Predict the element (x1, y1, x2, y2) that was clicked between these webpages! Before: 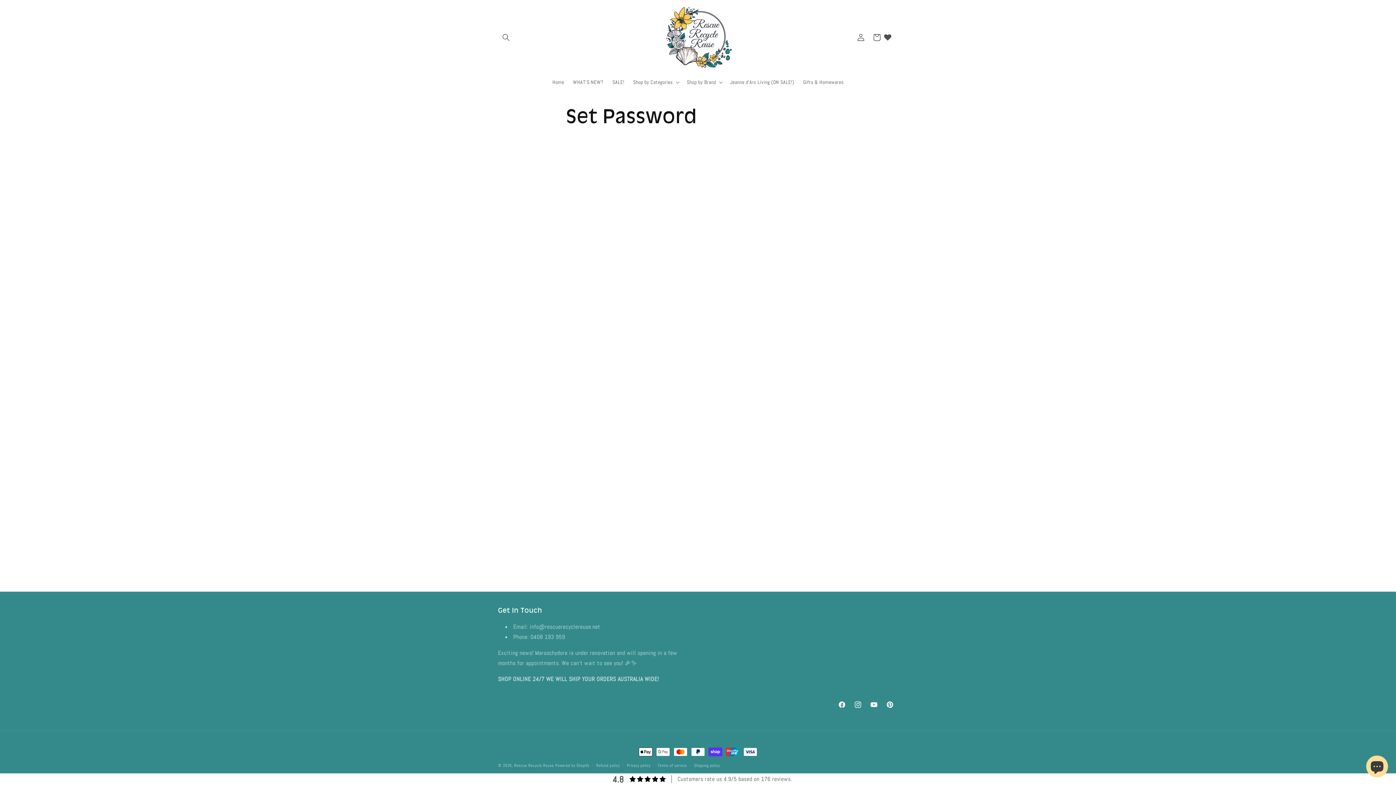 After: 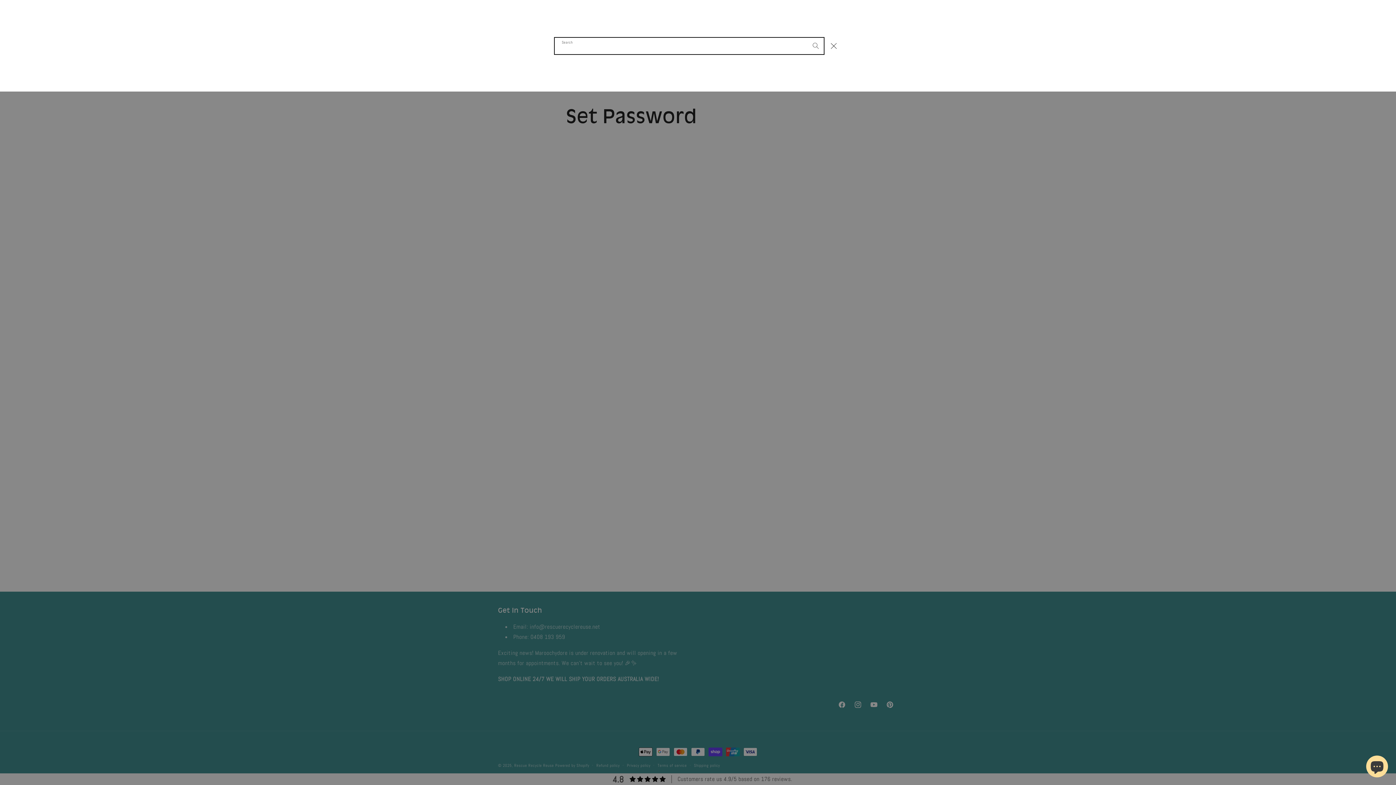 Action: label: Search bbox: (498, 29, 514, 45)